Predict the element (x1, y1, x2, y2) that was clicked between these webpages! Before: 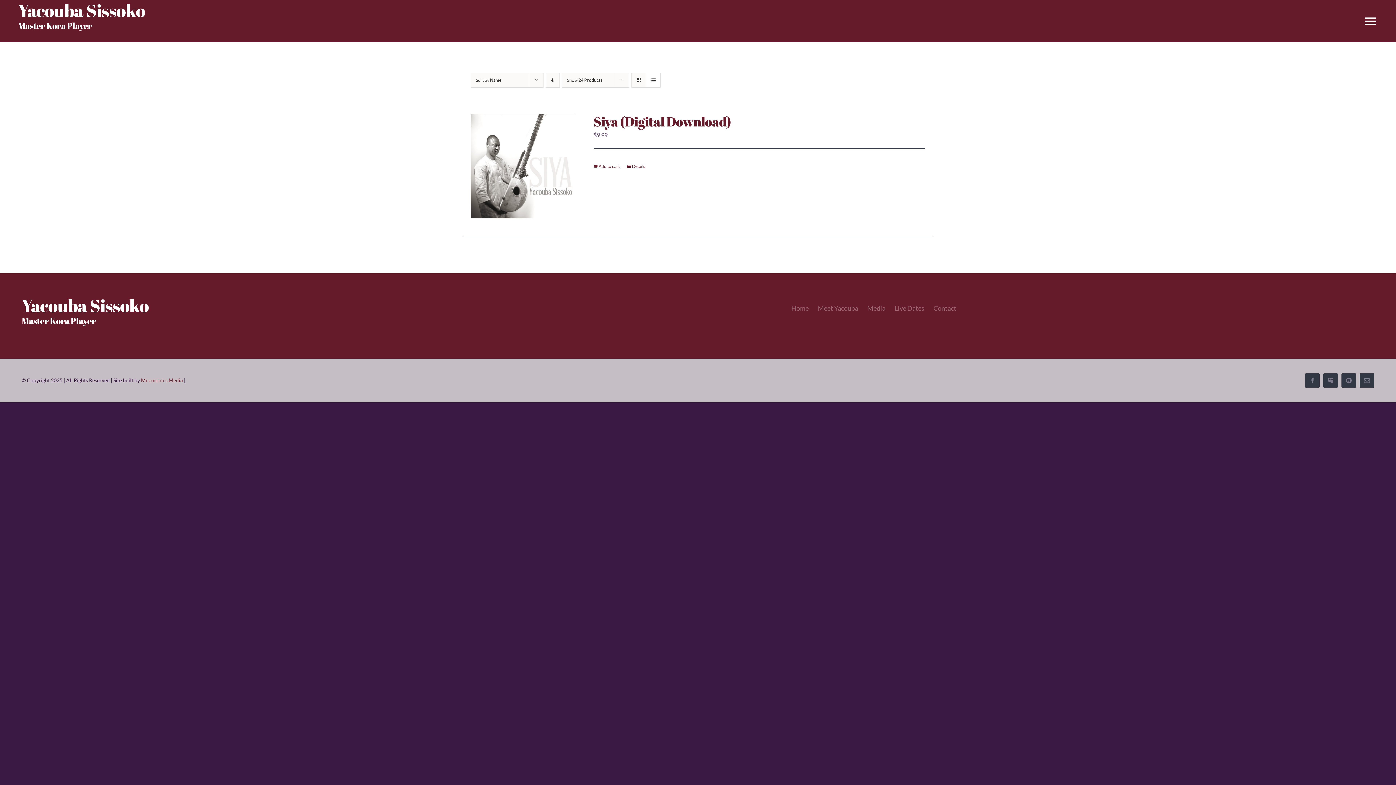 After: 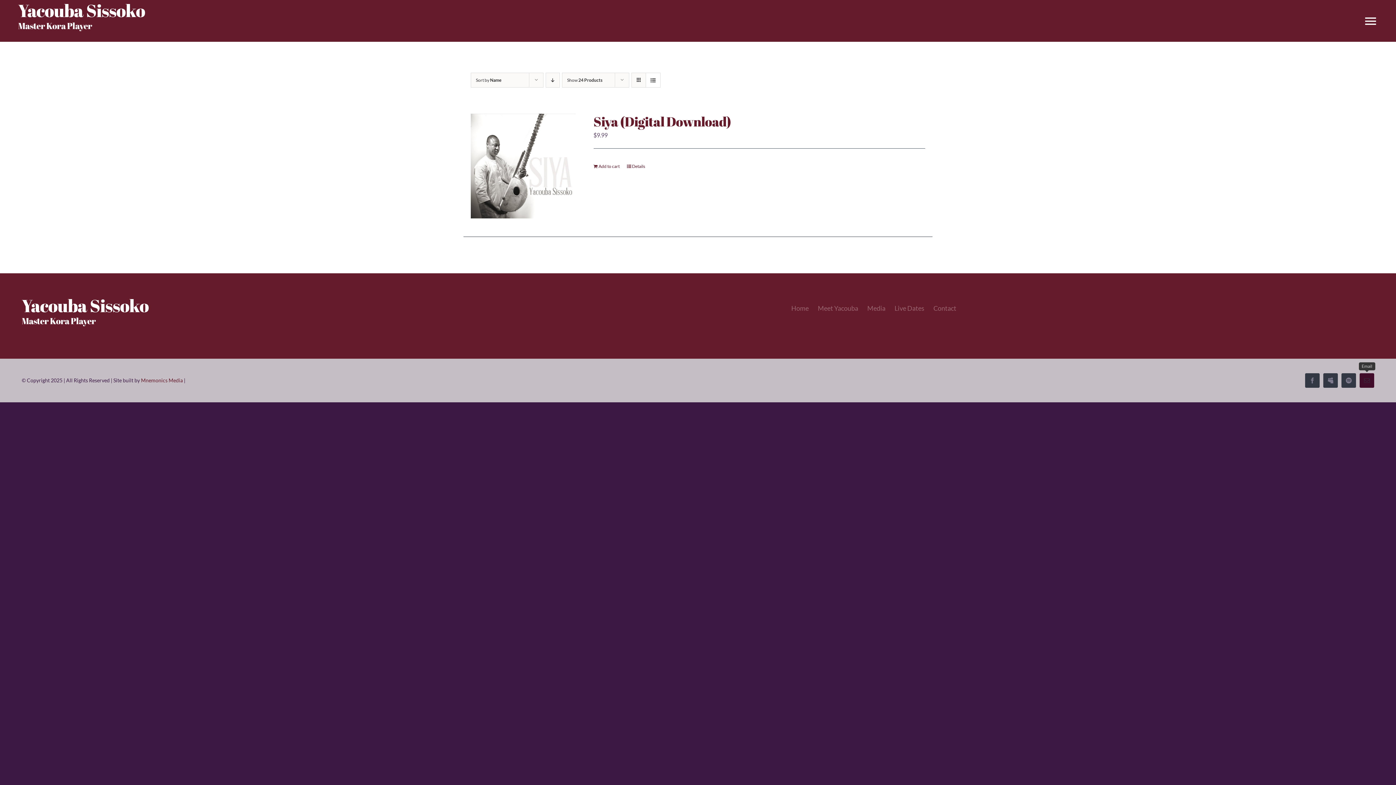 Action: bbox: (1360, 373, 1374, 388) label: mail